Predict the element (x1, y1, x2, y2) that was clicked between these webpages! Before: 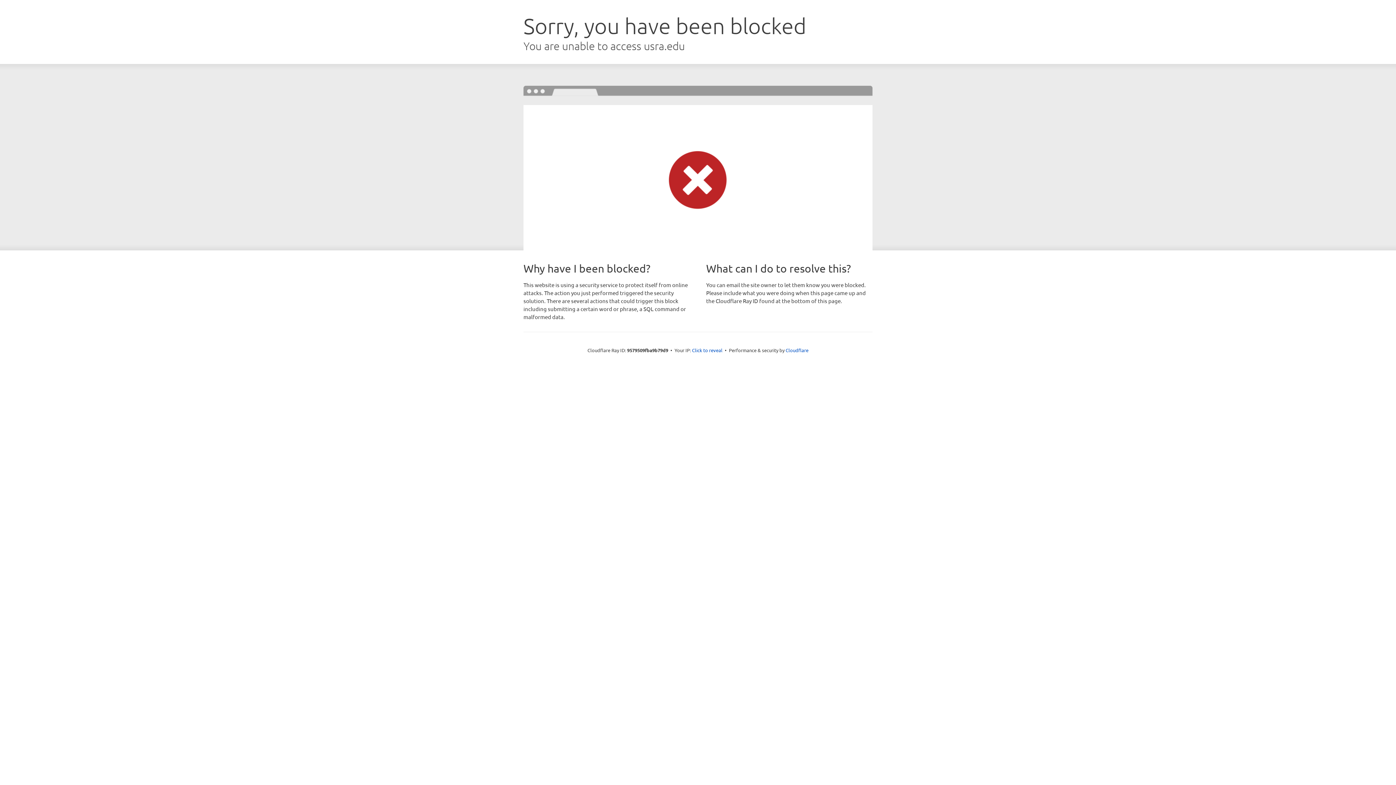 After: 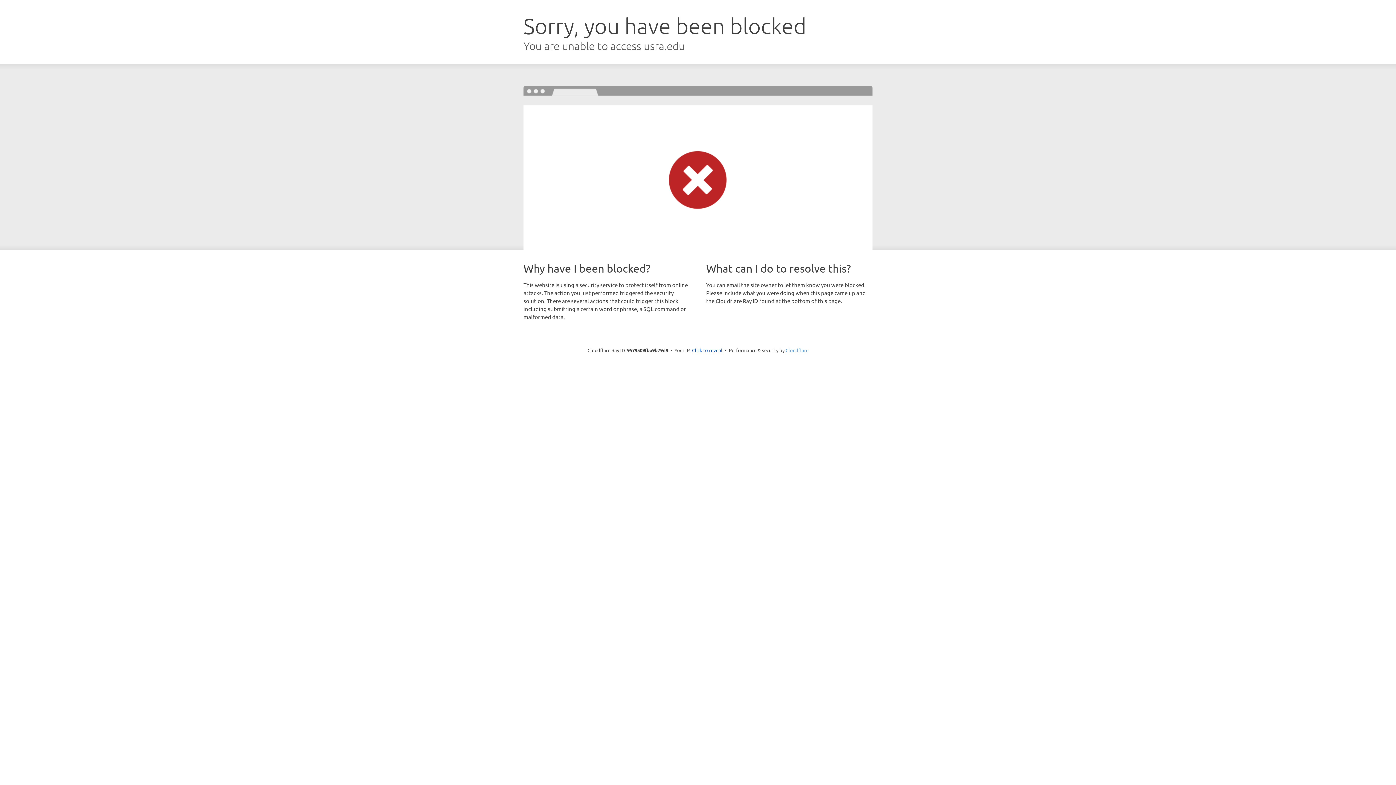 Action: bbox: (785, 347, 808, 353) label: Cloudflare